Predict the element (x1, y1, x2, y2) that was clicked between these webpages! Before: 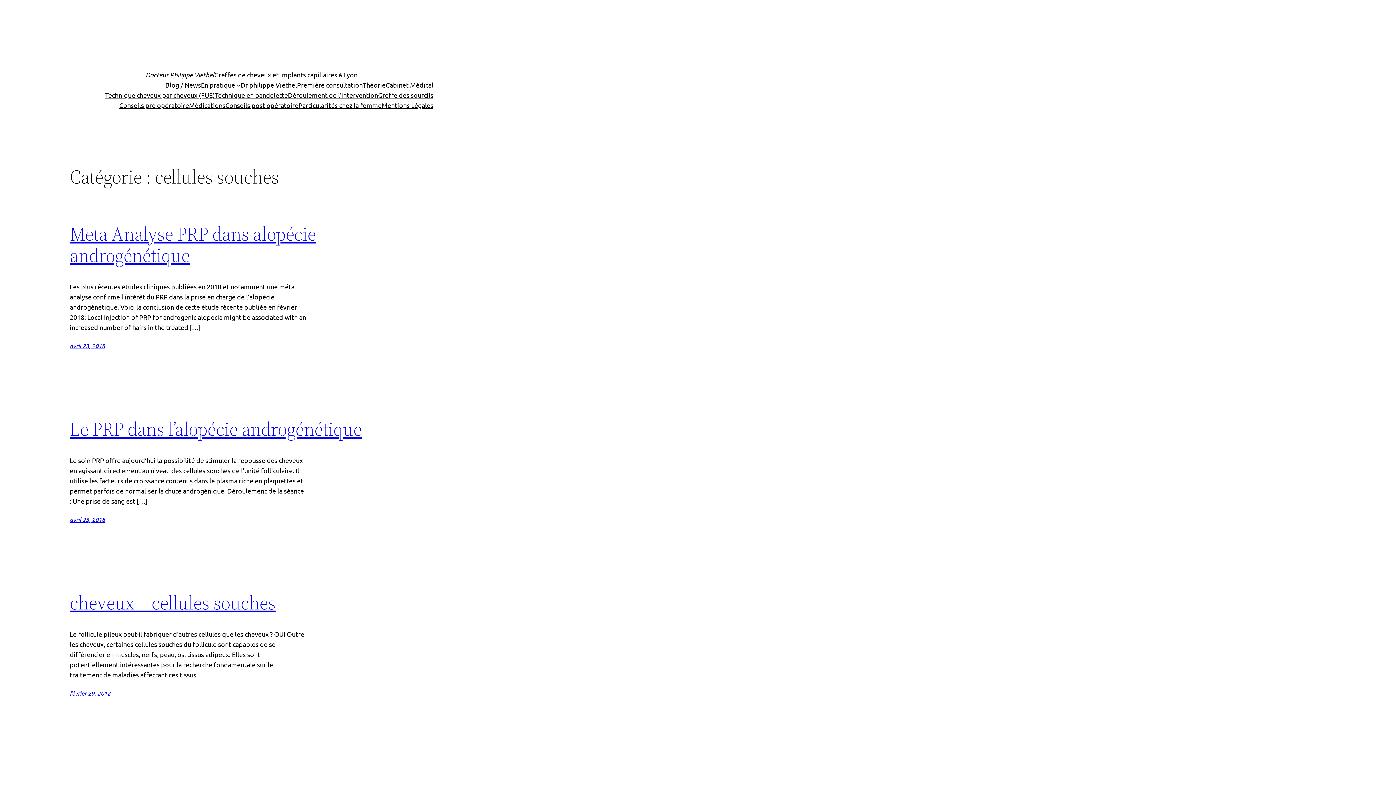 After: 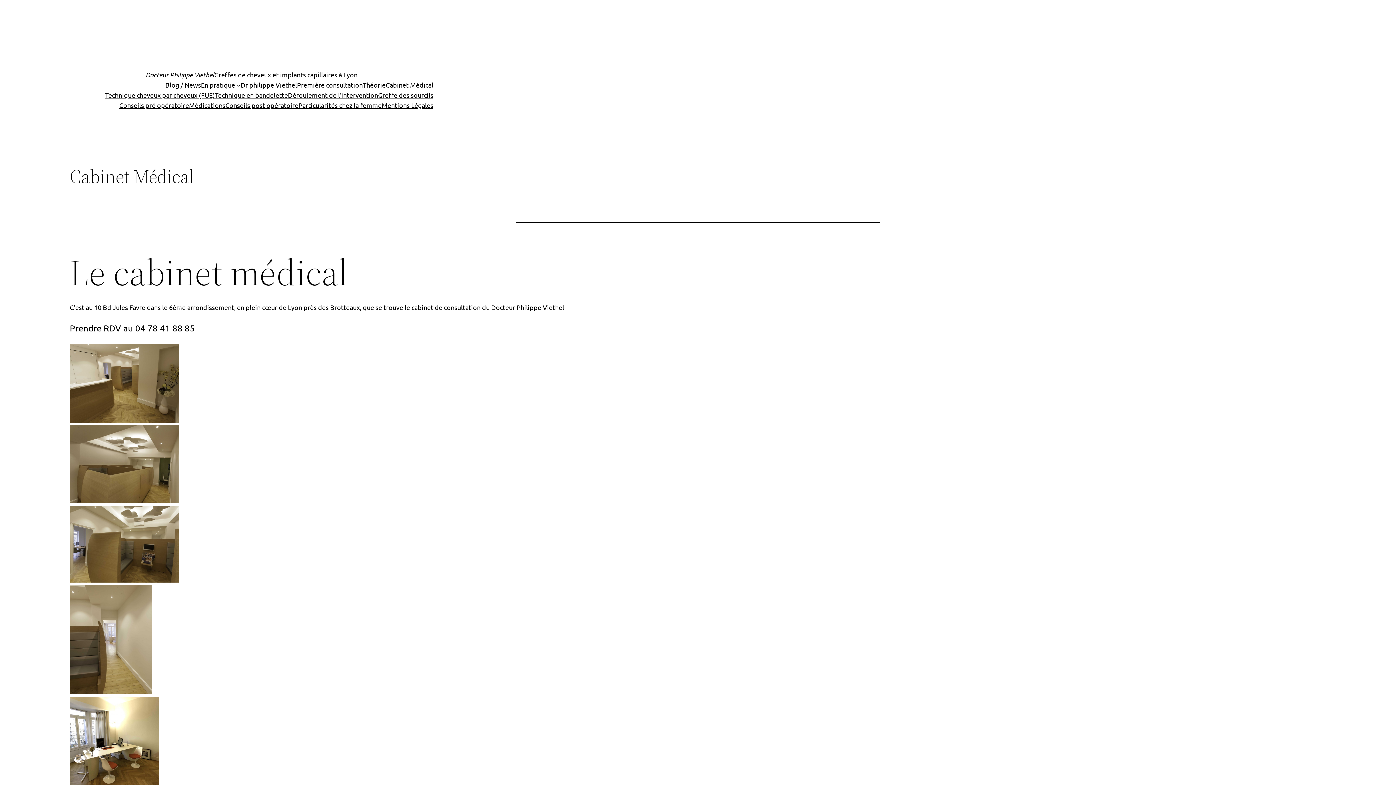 Action: bbox: (385, 80, 433, 90) label: Cabinet Médical